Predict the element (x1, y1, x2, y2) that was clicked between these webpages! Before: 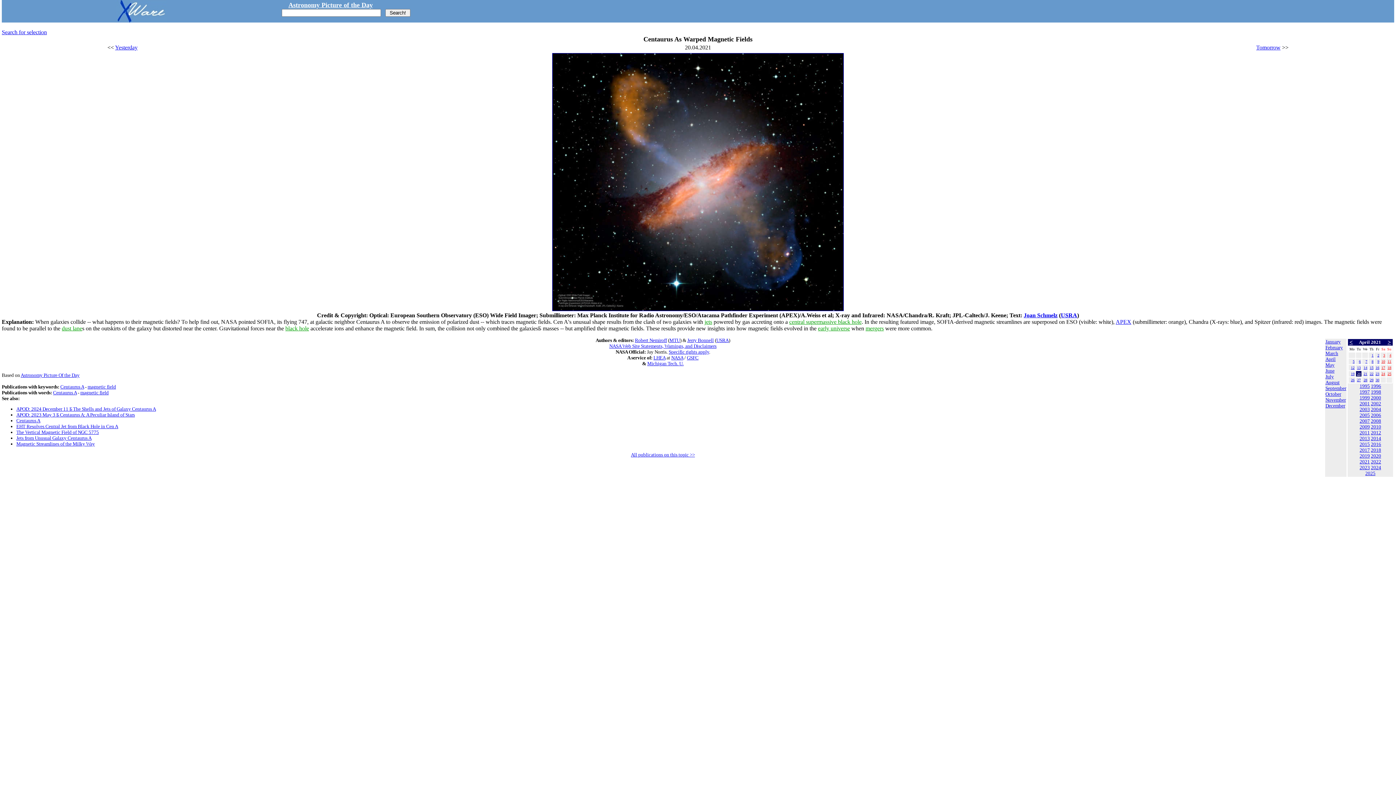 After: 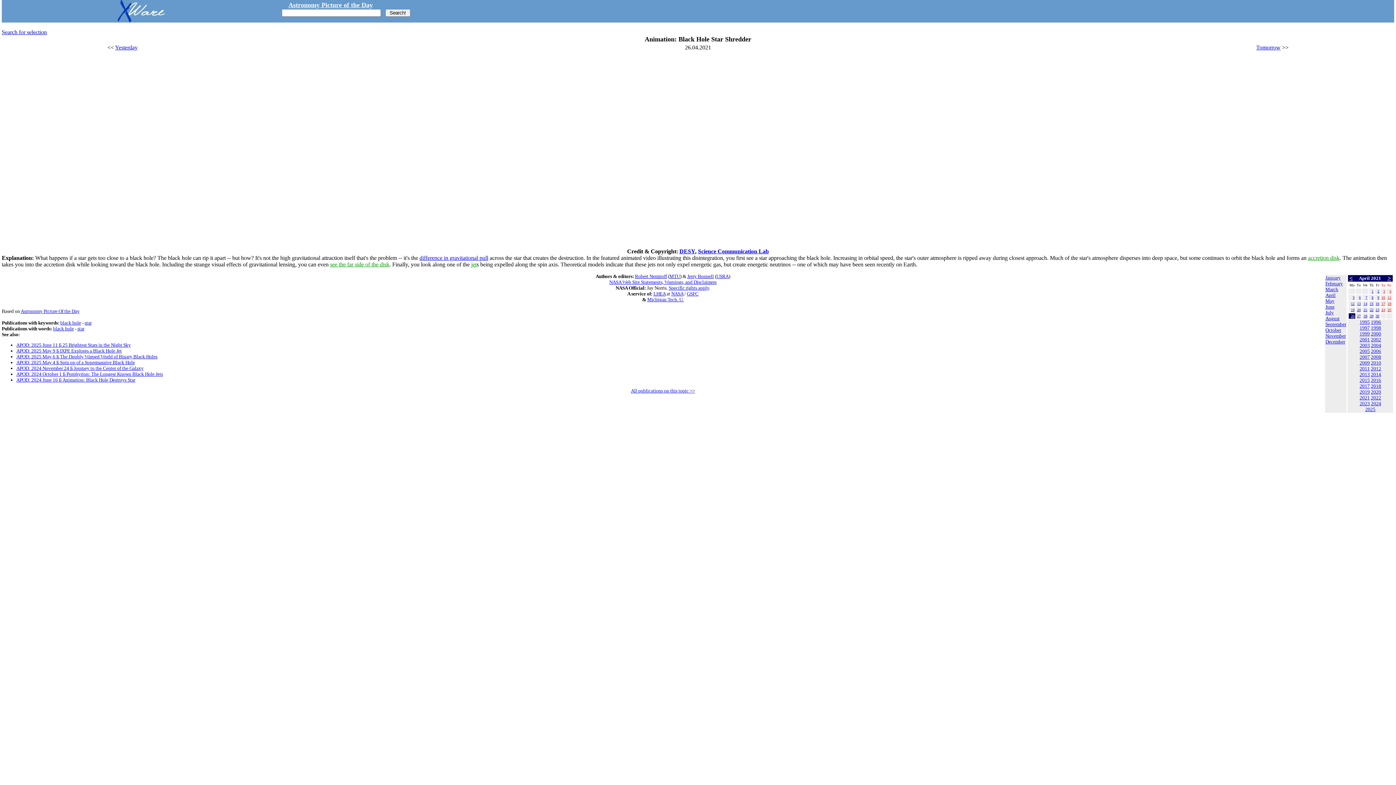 Action: label: 28 bbox: (1364, 376, 1367, 382)